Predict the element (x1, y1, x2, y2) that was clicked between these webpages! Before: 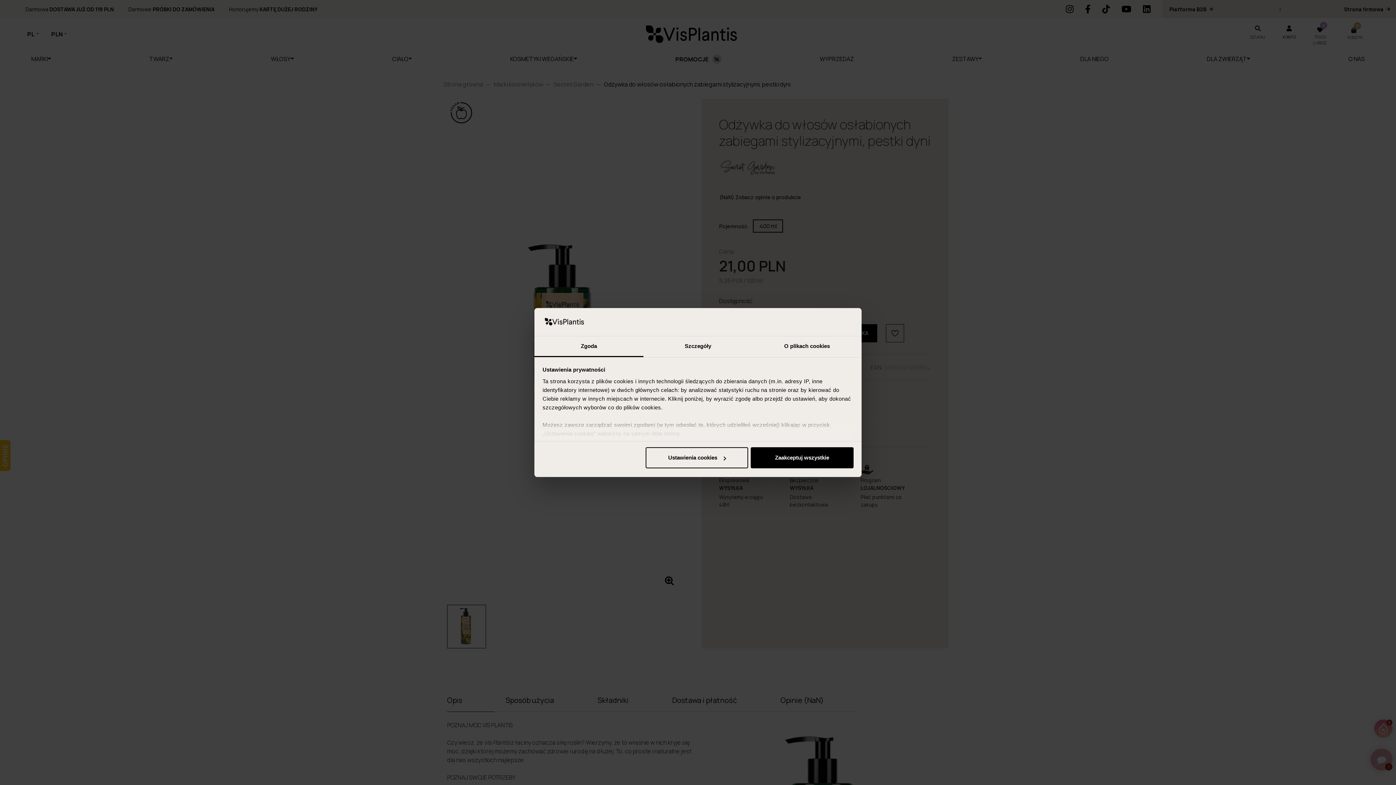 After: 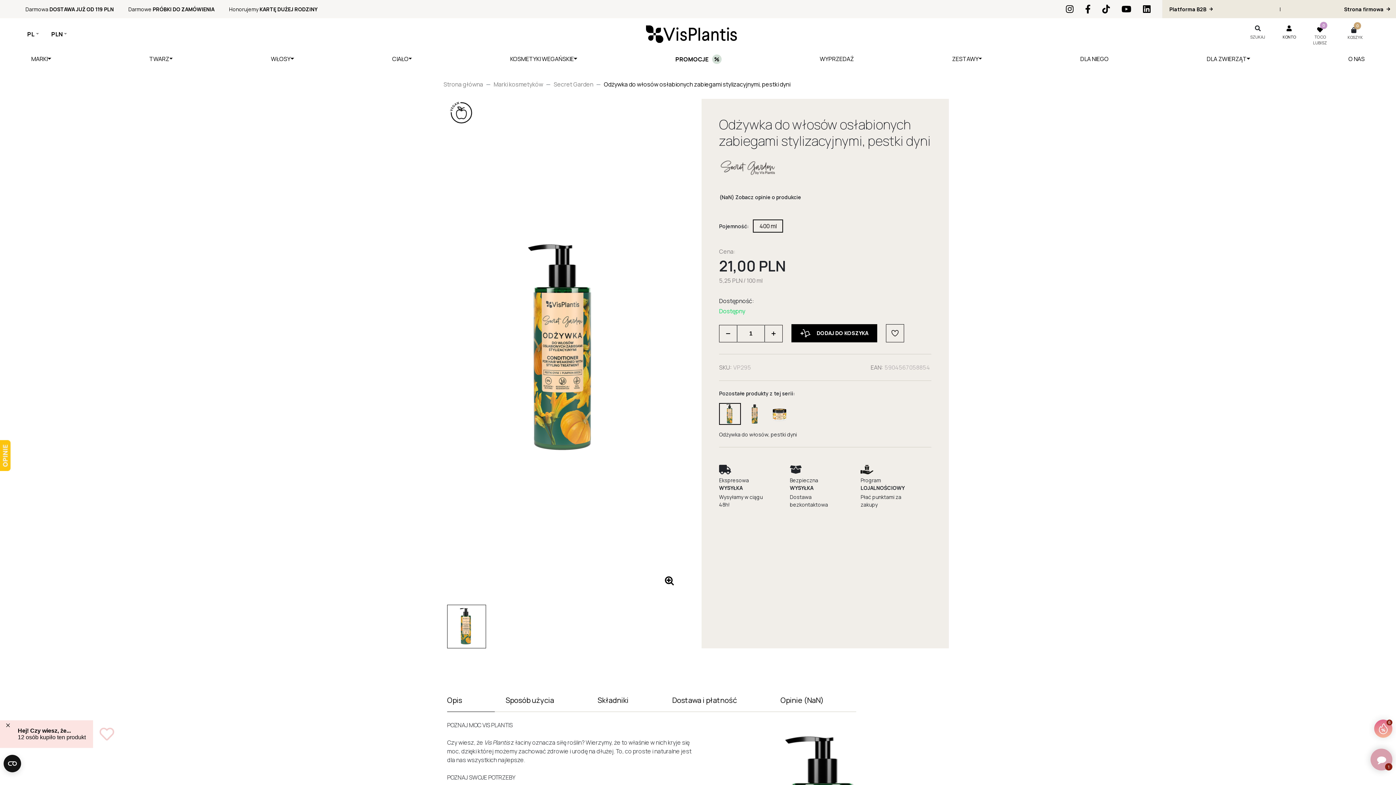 Action: bbox: (751, 447, 853, 468) label: Zaakceptuj wszystkie